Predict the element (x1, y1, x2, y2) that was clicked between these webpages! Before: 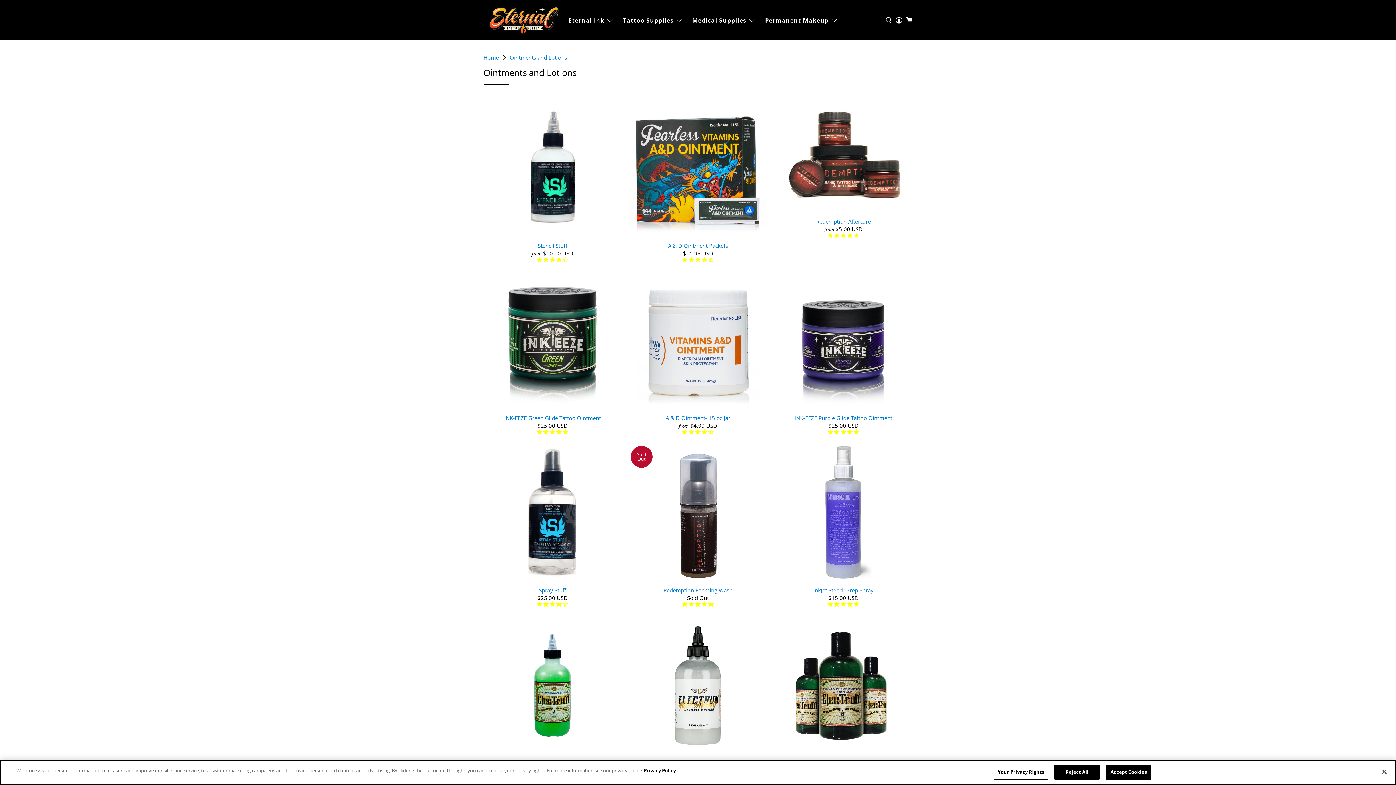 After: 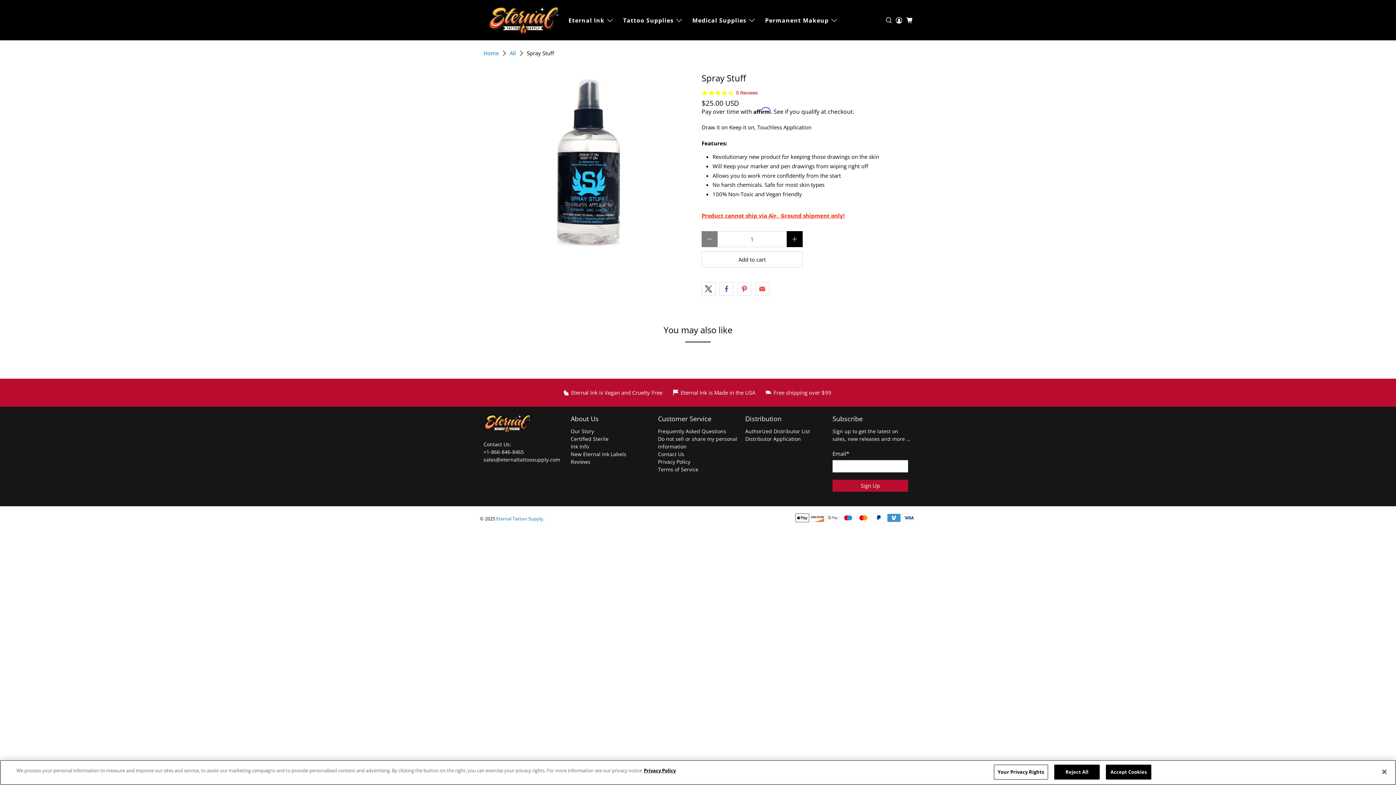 Action: bbox: (483, 601, 621, 609) label: 4.6 star rating